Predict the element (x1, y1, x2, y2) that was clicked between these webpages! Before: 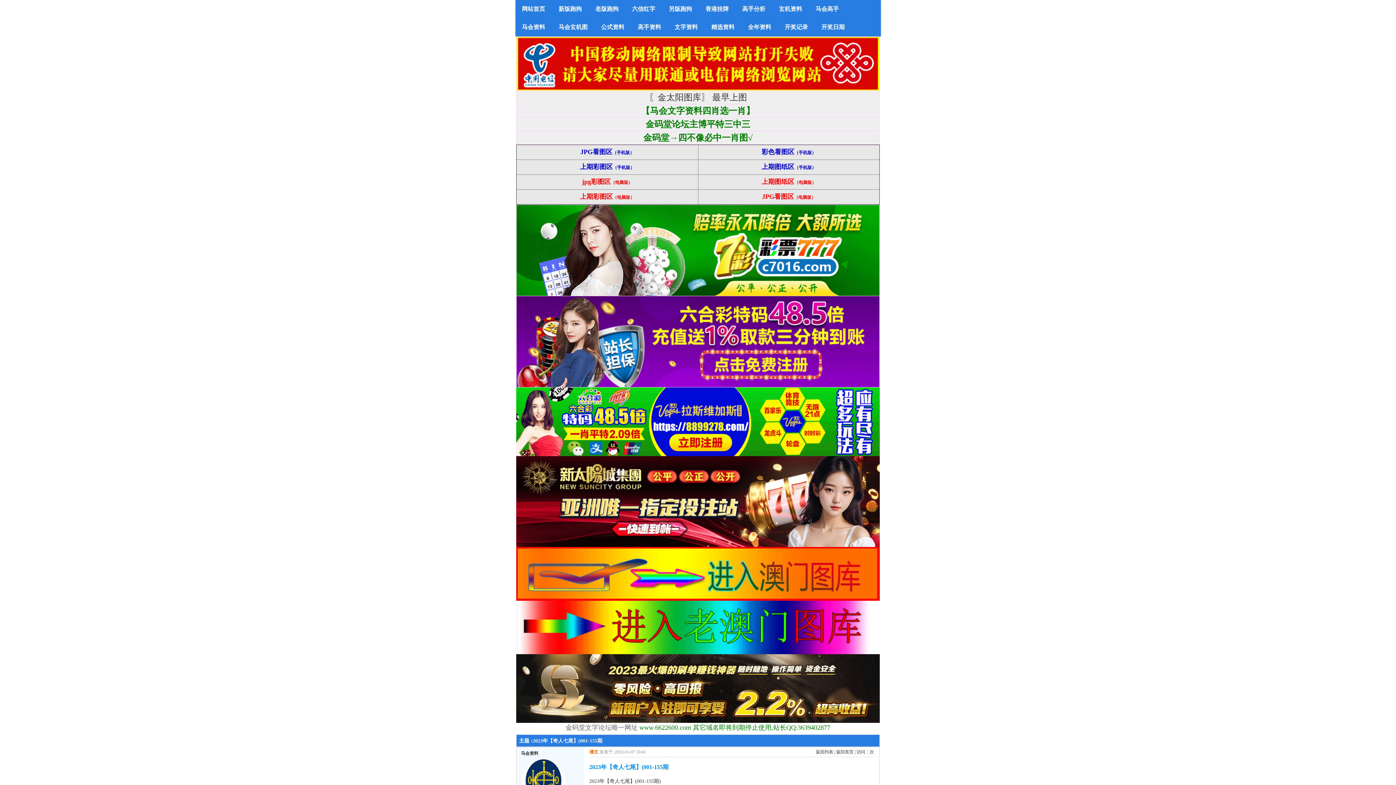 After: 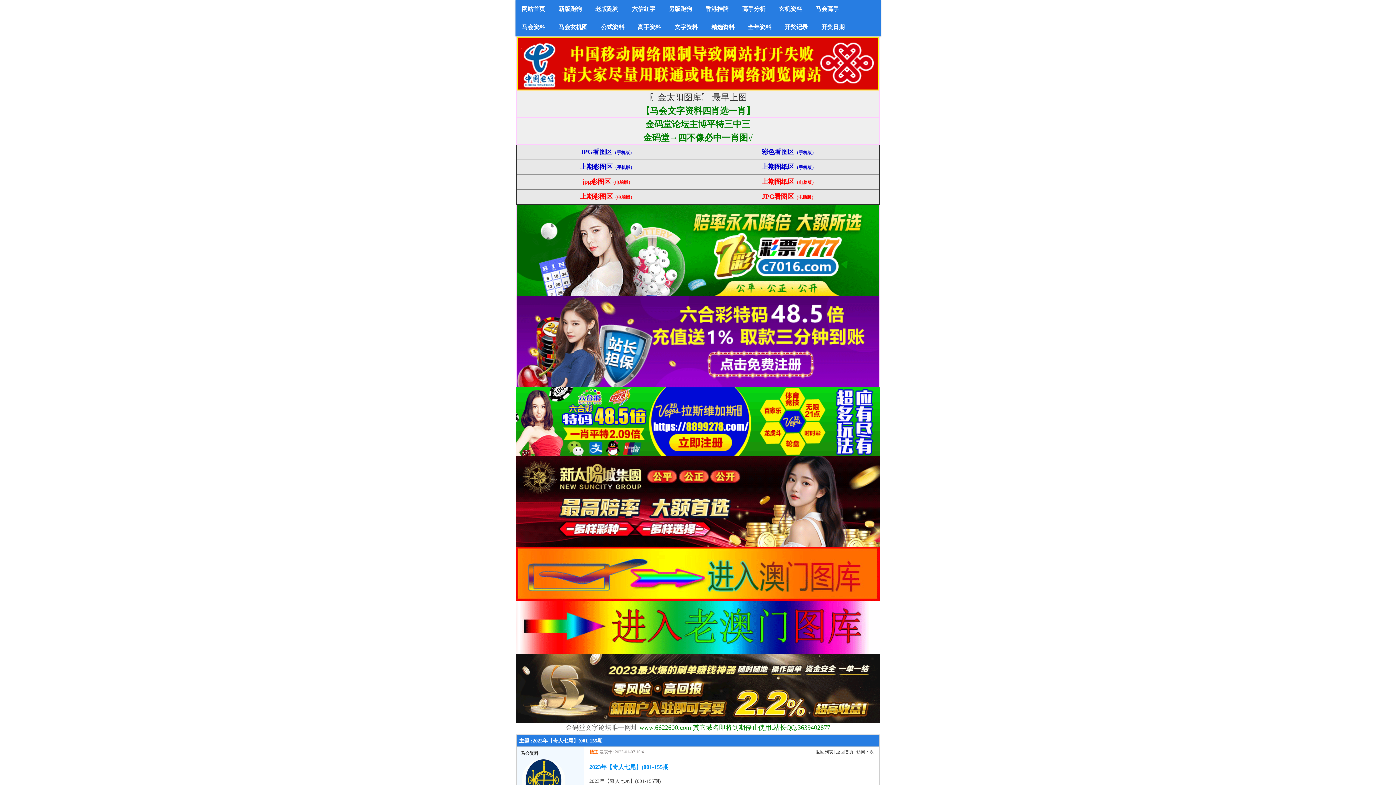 Action: bbox: (761, 150, 816, 155) label: 彩色看图区（手机版）